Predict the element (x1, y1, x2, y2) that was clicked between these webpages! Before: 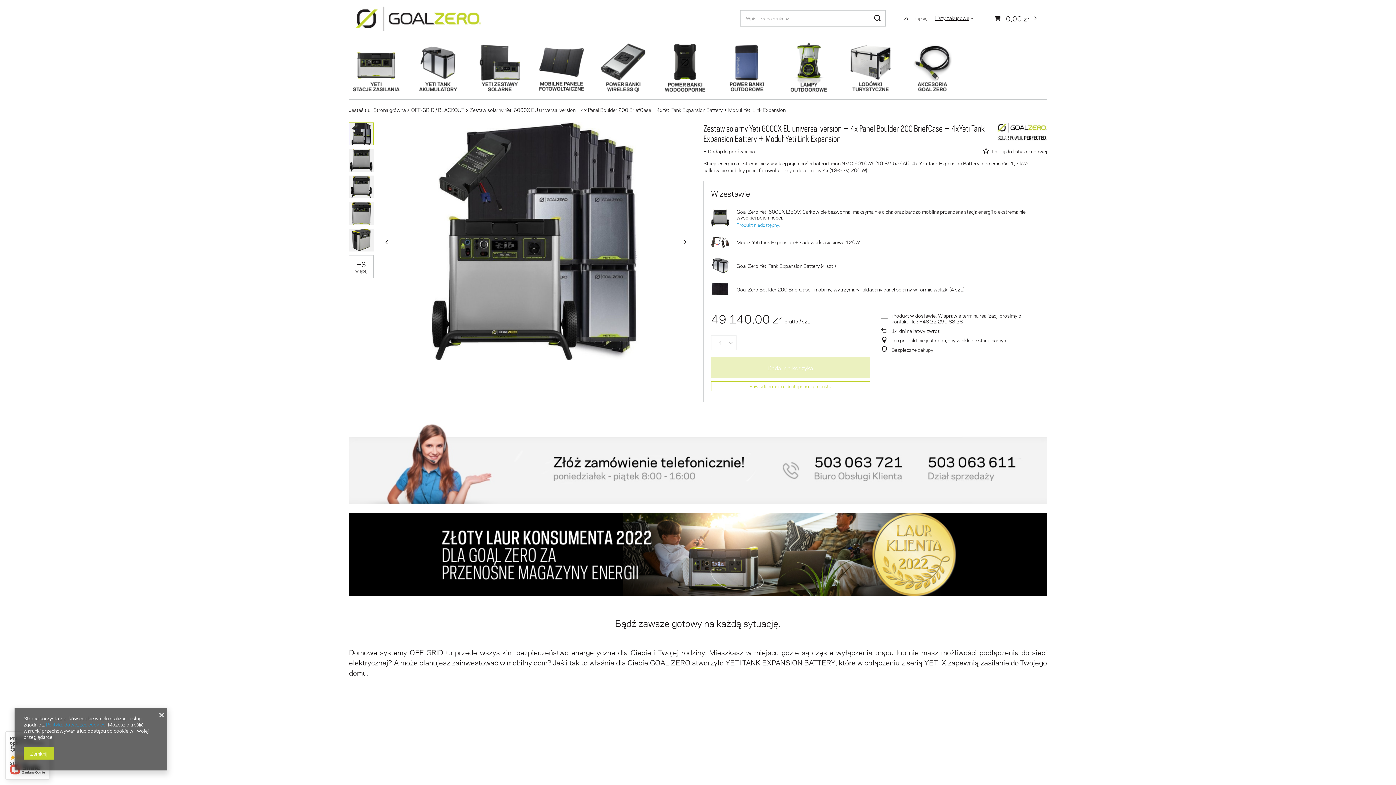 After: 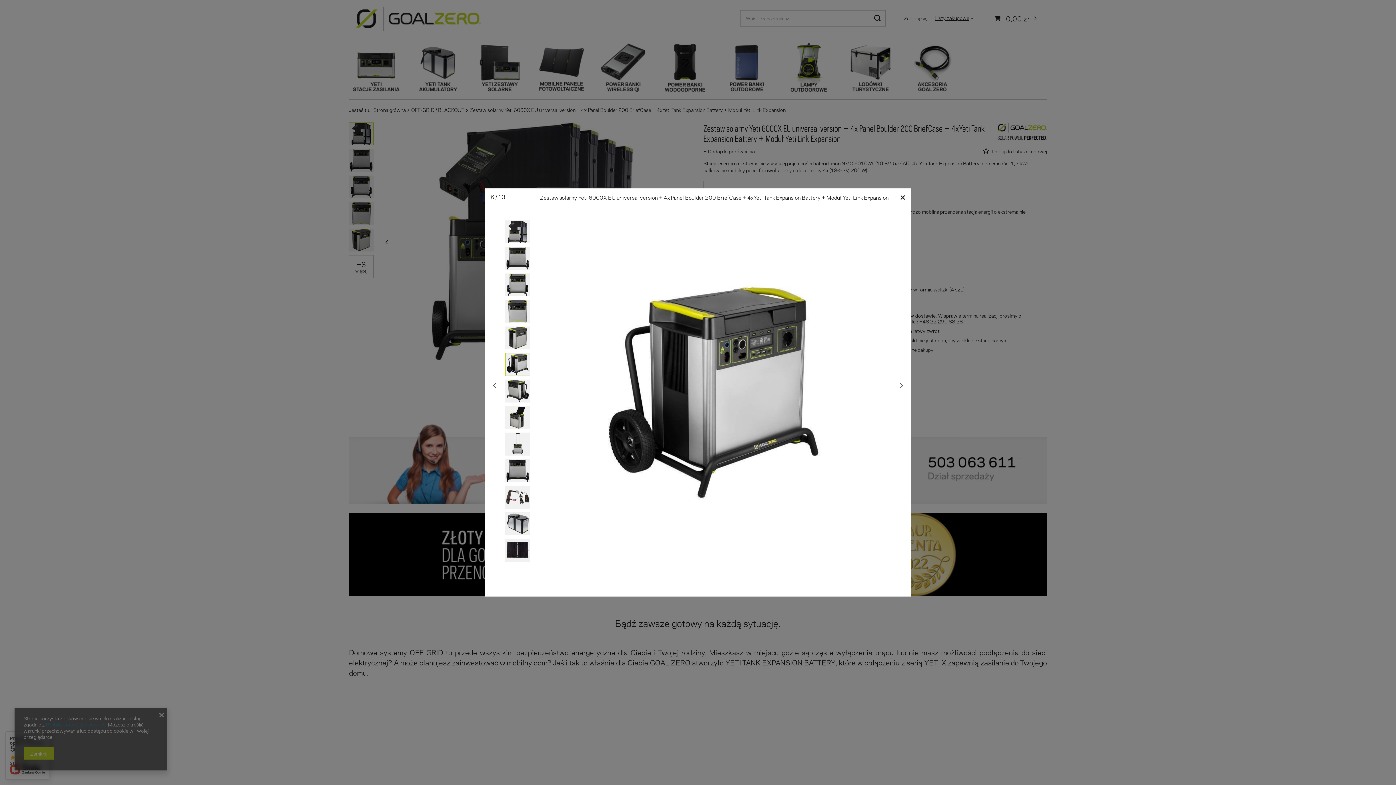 Action: bbox: (349, 255, 373, 278) label: +8
więcej